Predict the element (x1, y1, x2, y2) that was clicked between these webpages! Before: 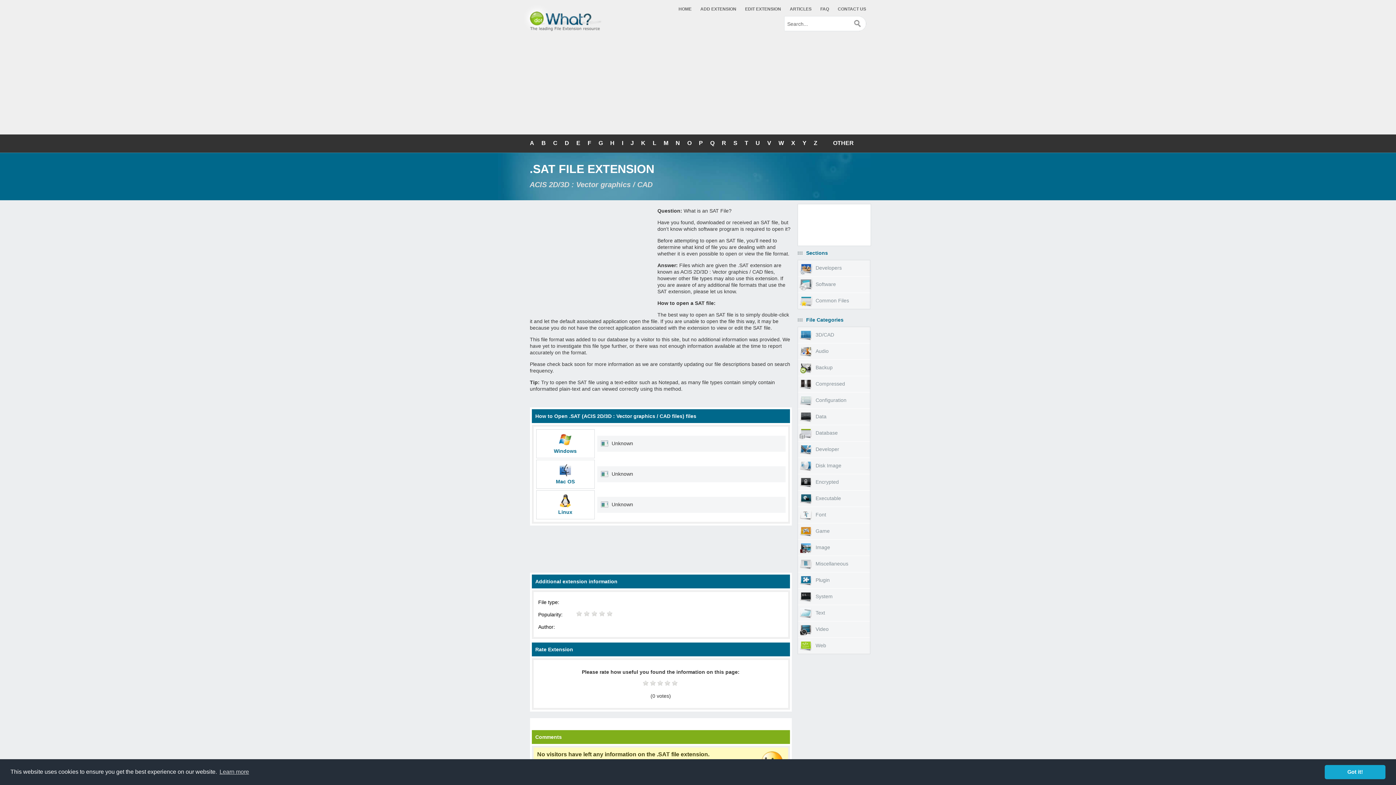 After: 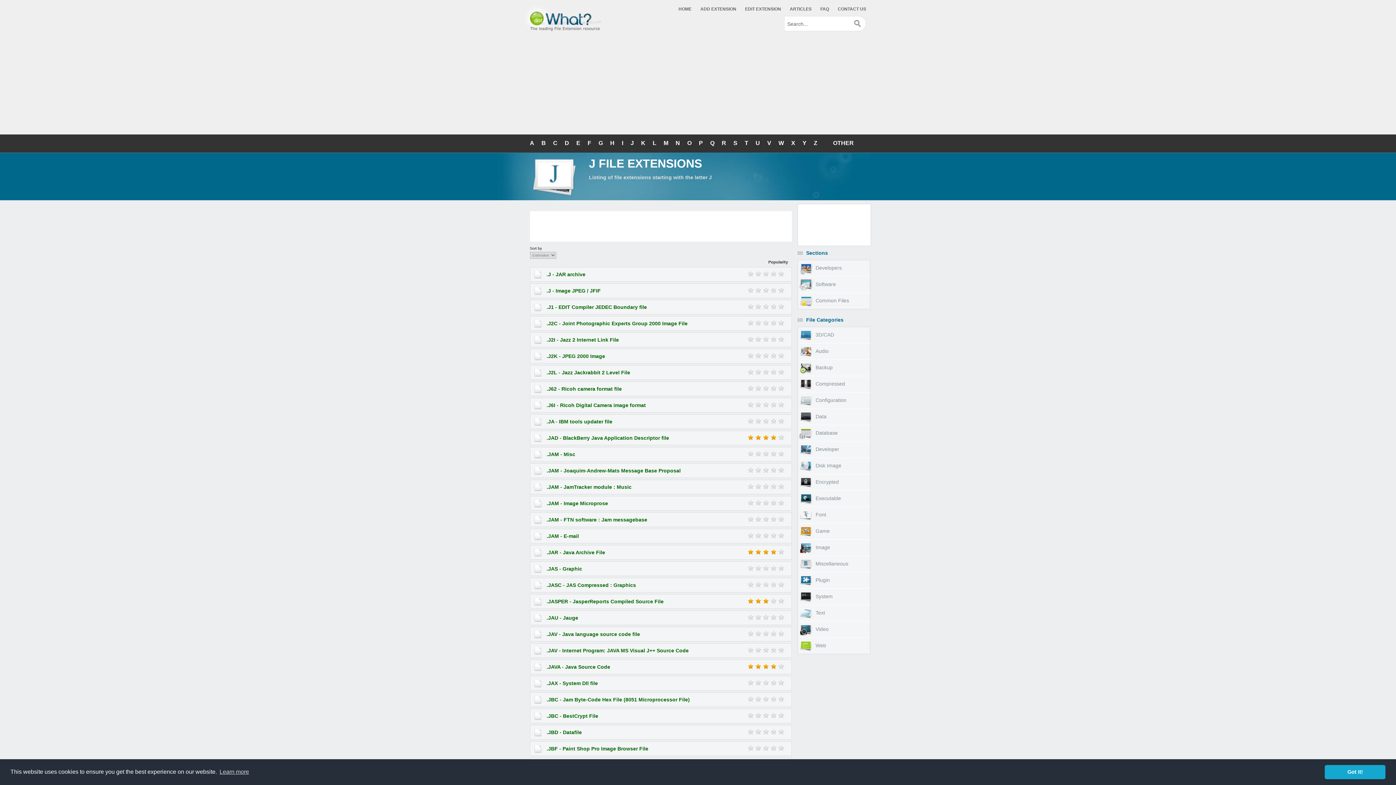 Action: bbox: (630, 140, 634, 146) label: J